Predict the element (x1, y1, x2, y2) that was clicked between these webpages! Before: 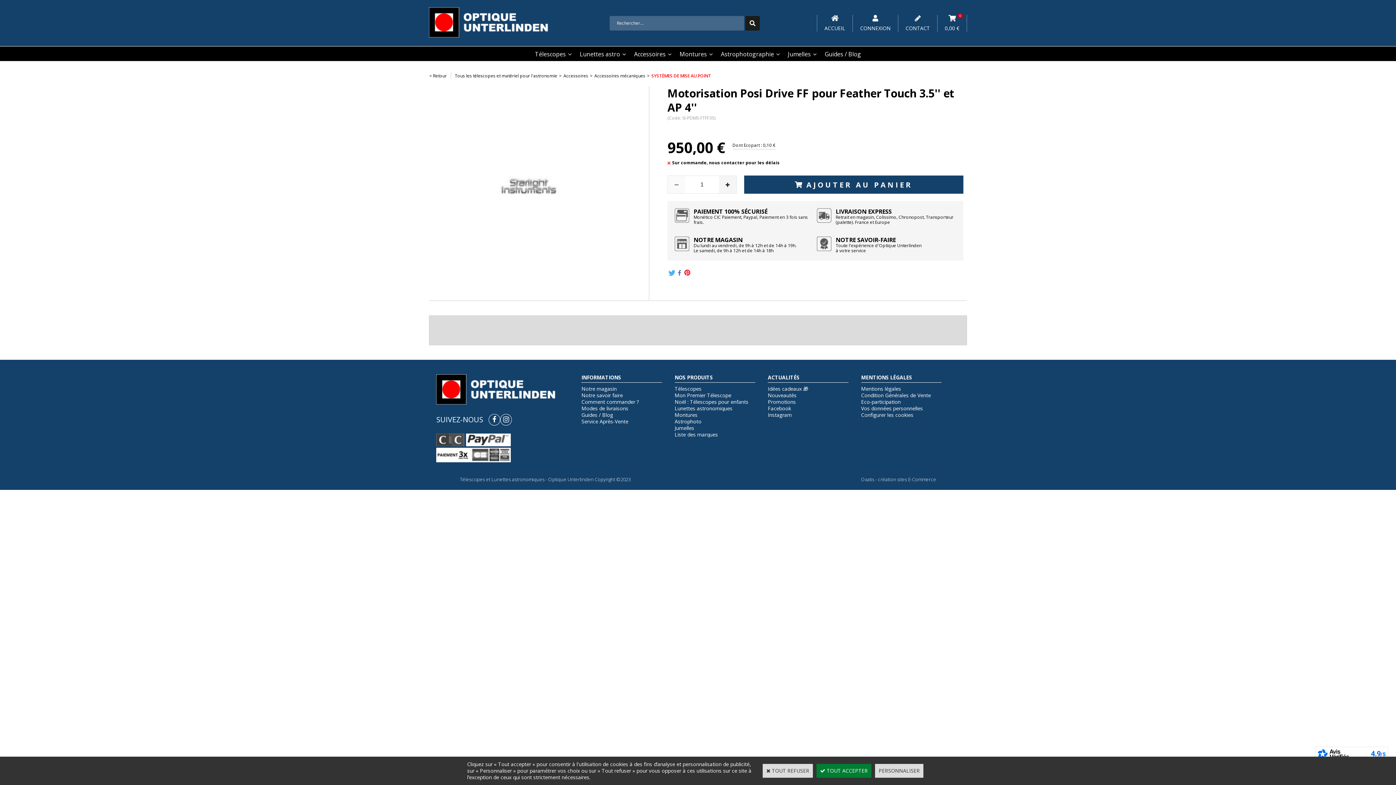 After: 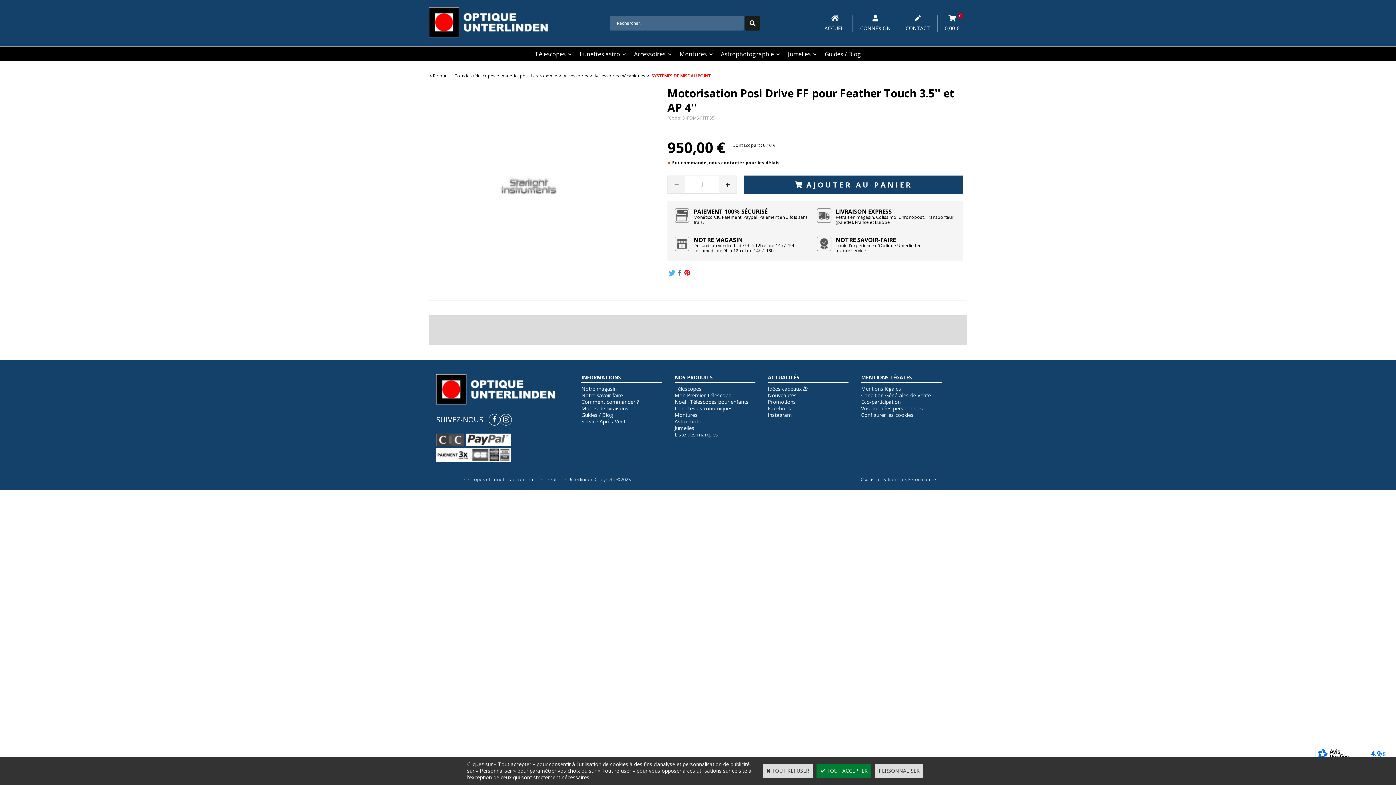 Action: bbox: (668, 176, 685, 193)